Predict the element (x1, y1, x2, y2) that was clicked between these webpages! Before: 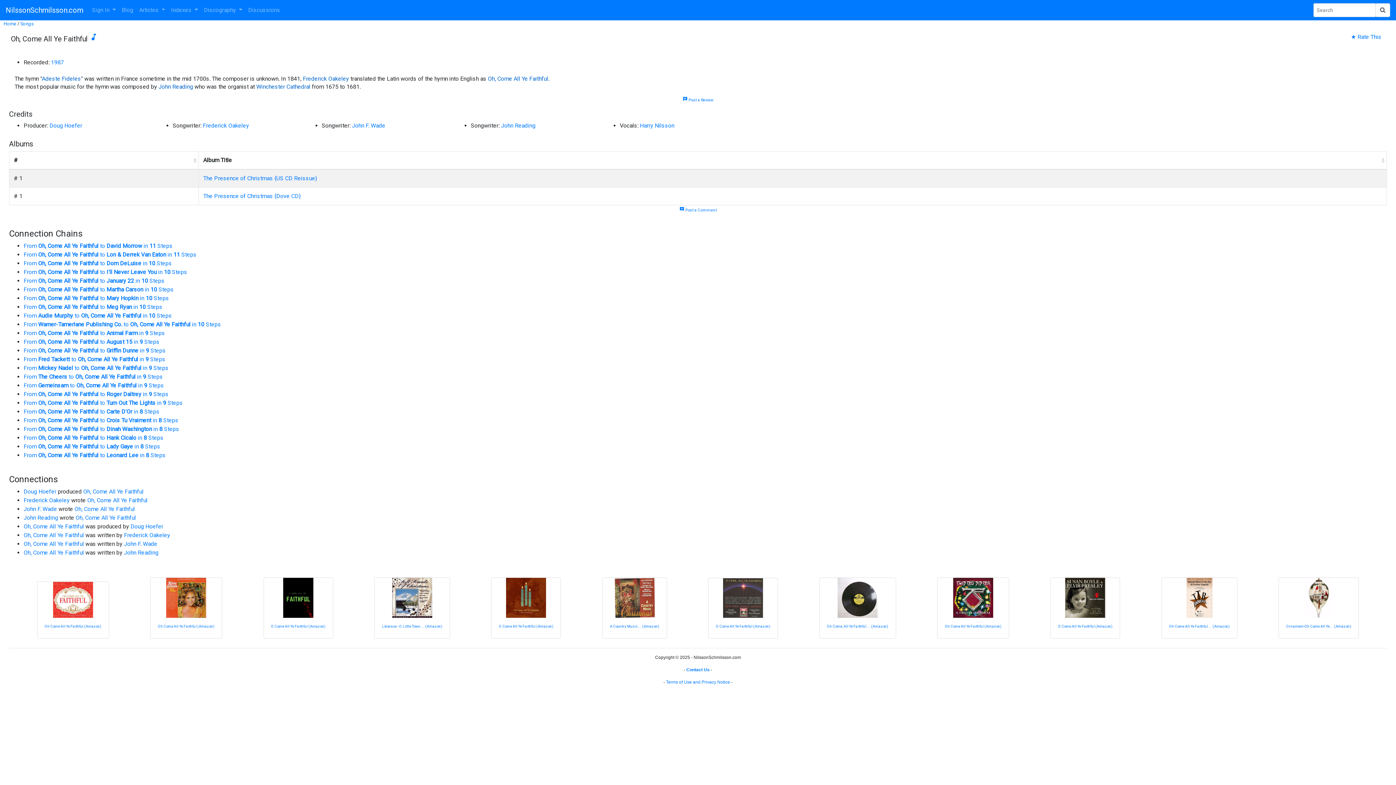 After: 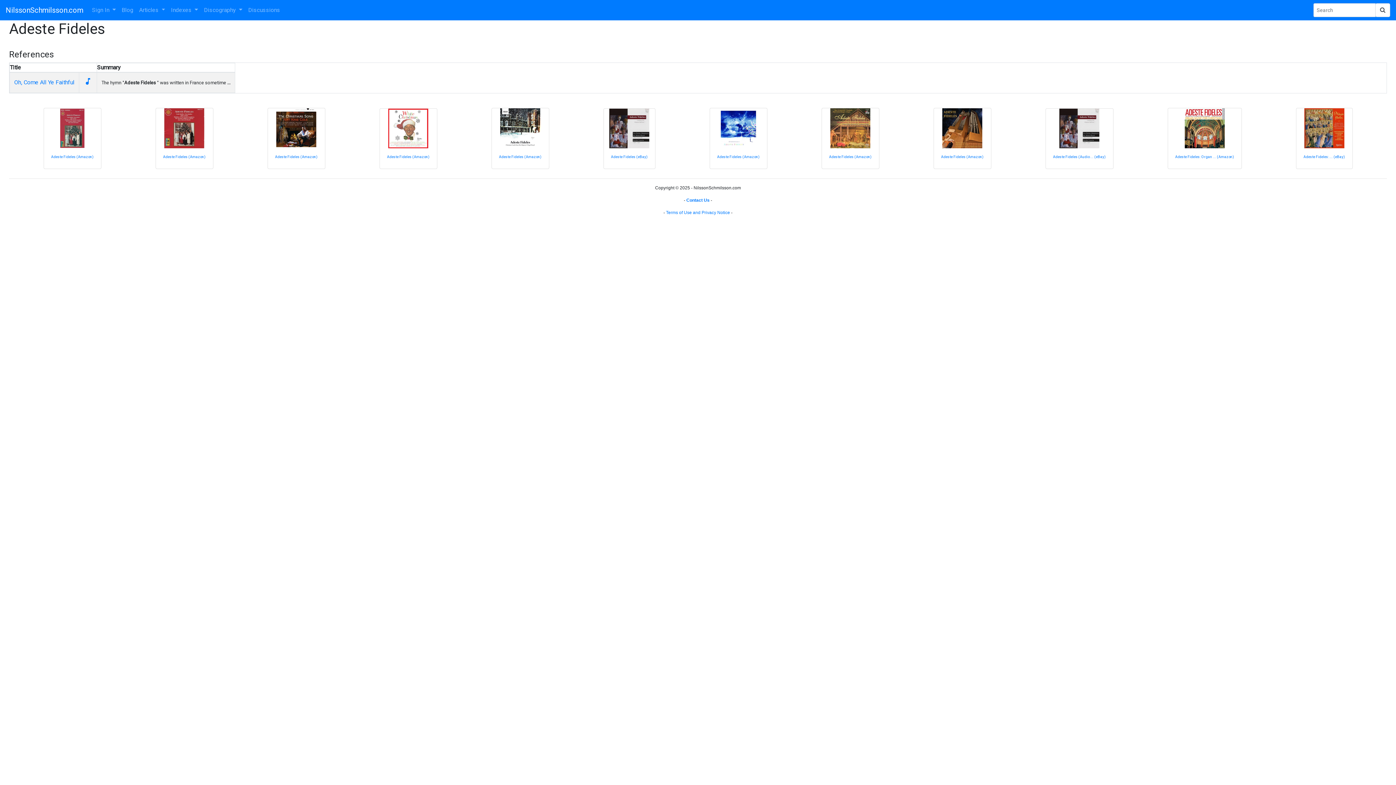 Action: label: Adeste Fideles bbox: (41, 75, 81, 82)